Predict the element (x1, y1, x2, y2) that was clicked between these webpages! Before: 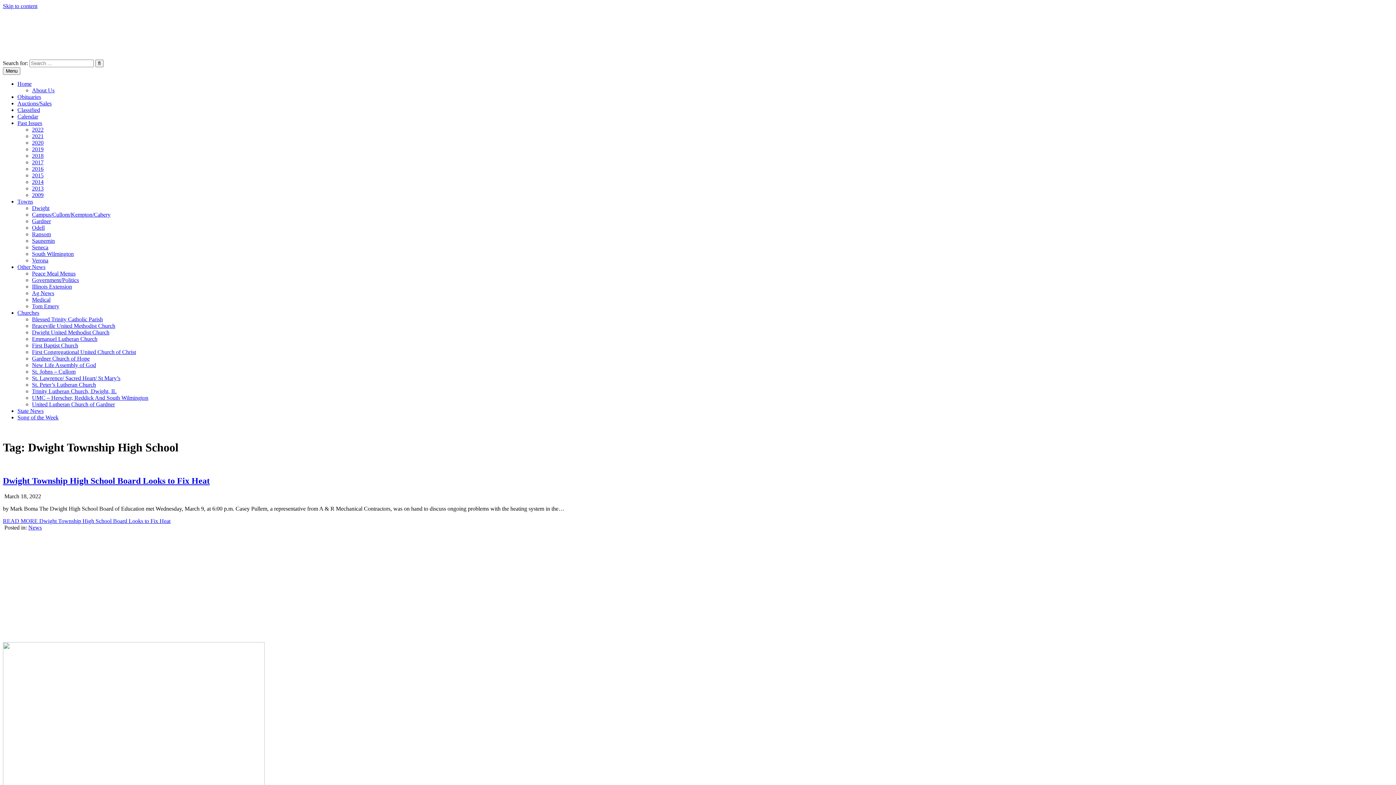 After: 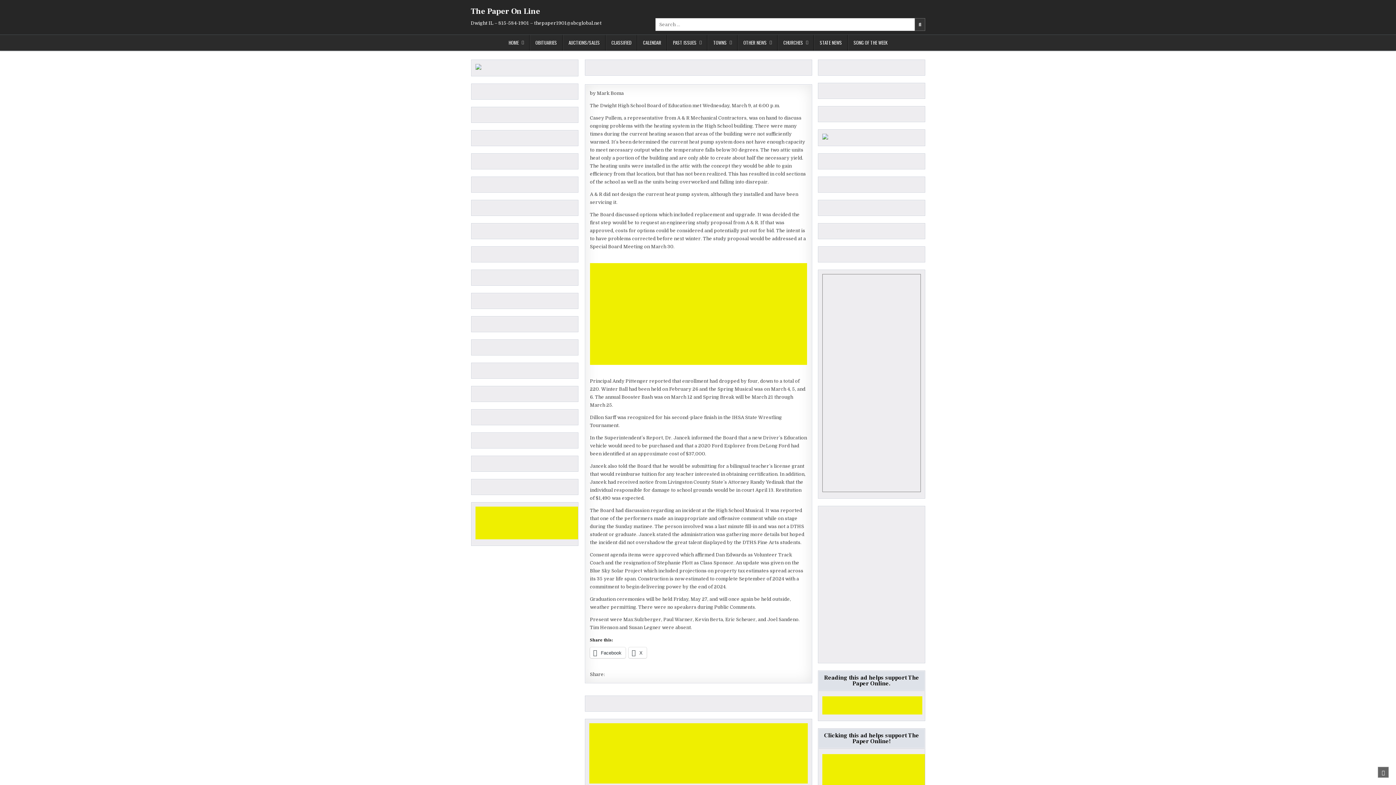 Action: bbox: (2, 518, 170, 524) label: READ MORE Dwight Township High School Board Looks to Fix Heat